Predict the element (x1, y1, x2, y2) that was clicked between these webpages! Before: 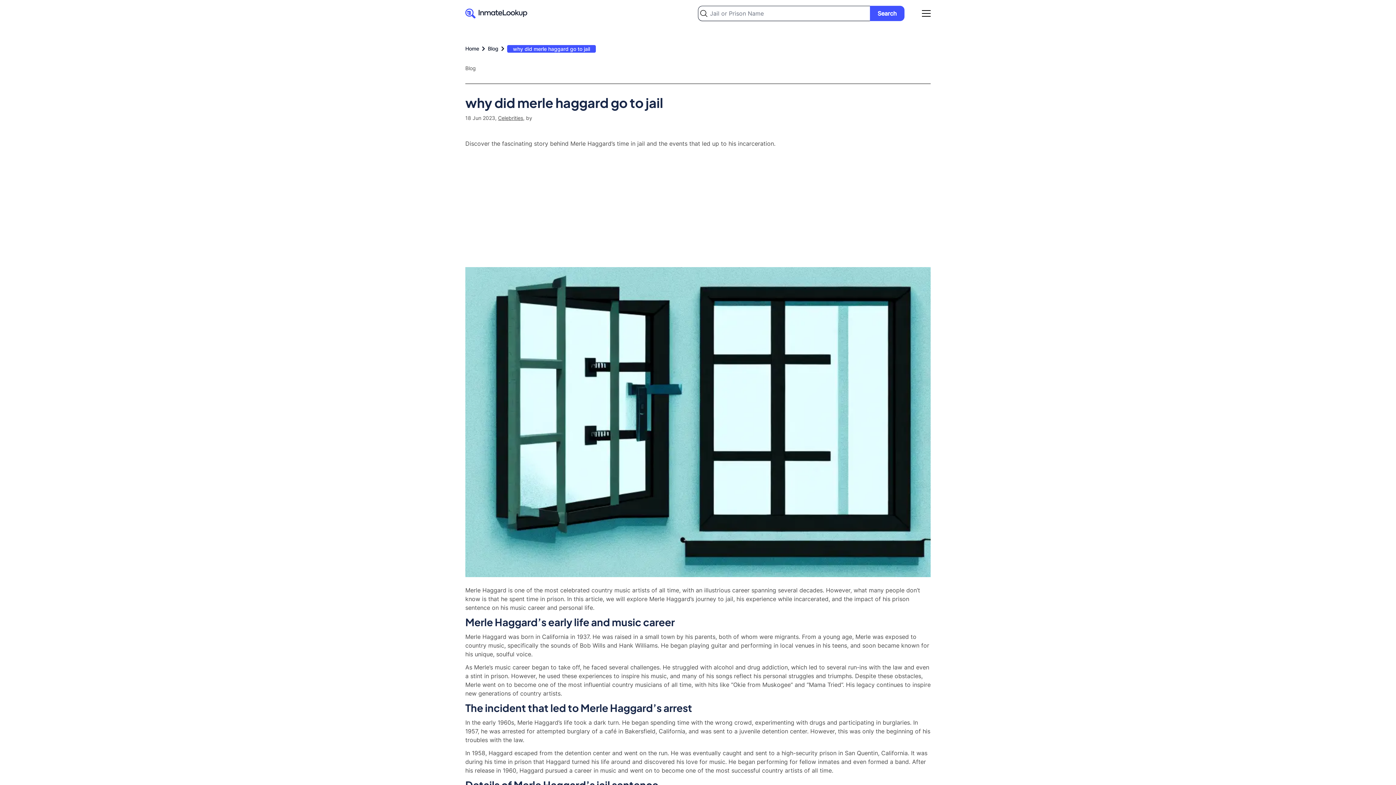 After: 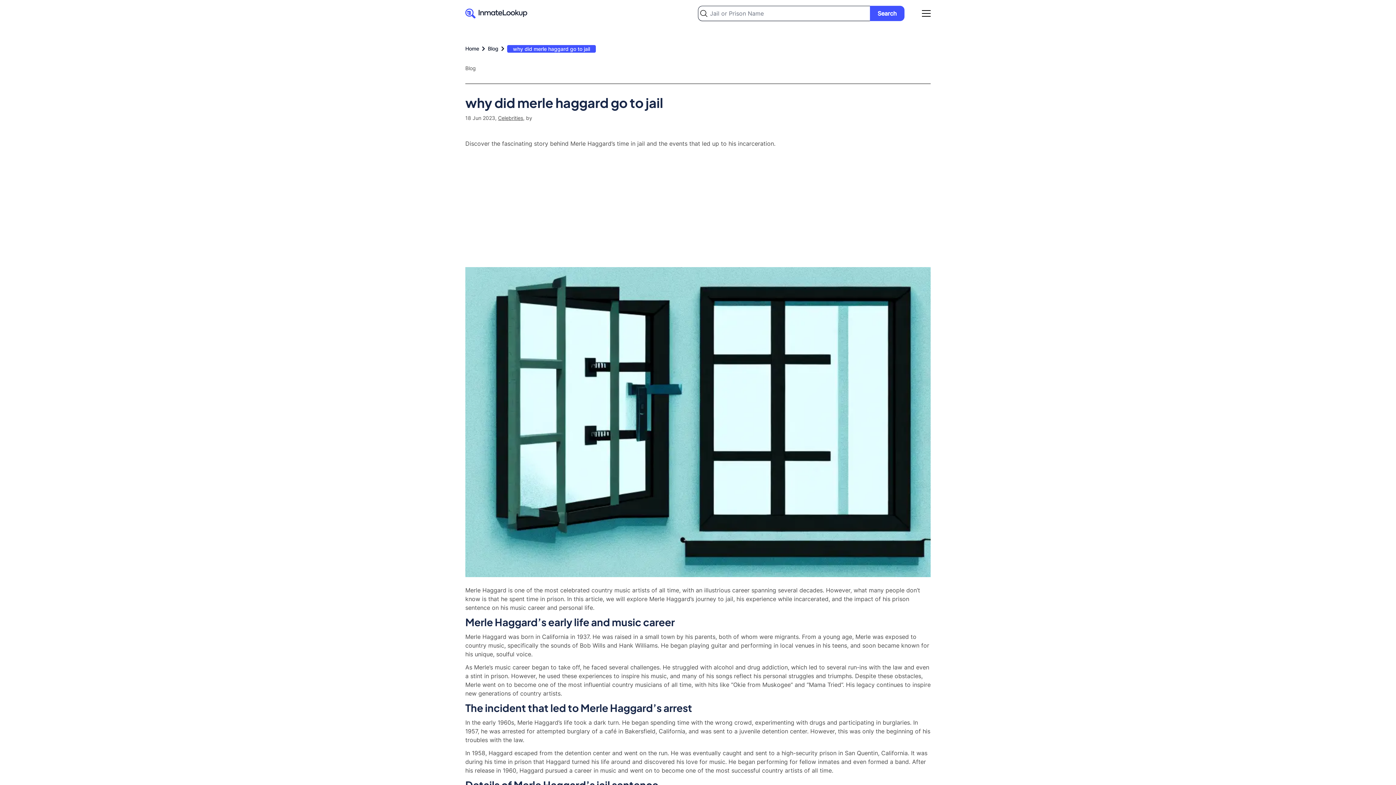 Action: label: why did merle haggard go to jail bbox: (507, 45, 596, 52)